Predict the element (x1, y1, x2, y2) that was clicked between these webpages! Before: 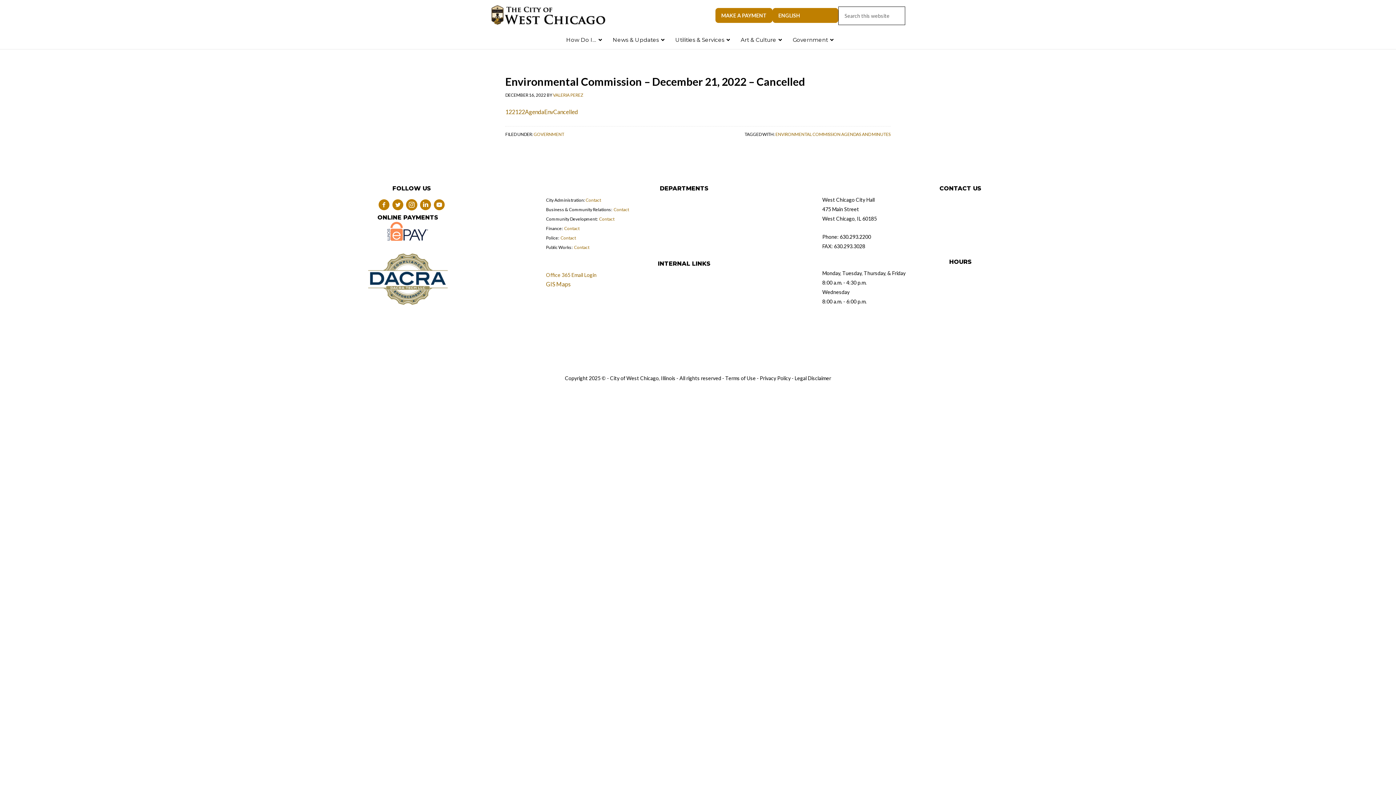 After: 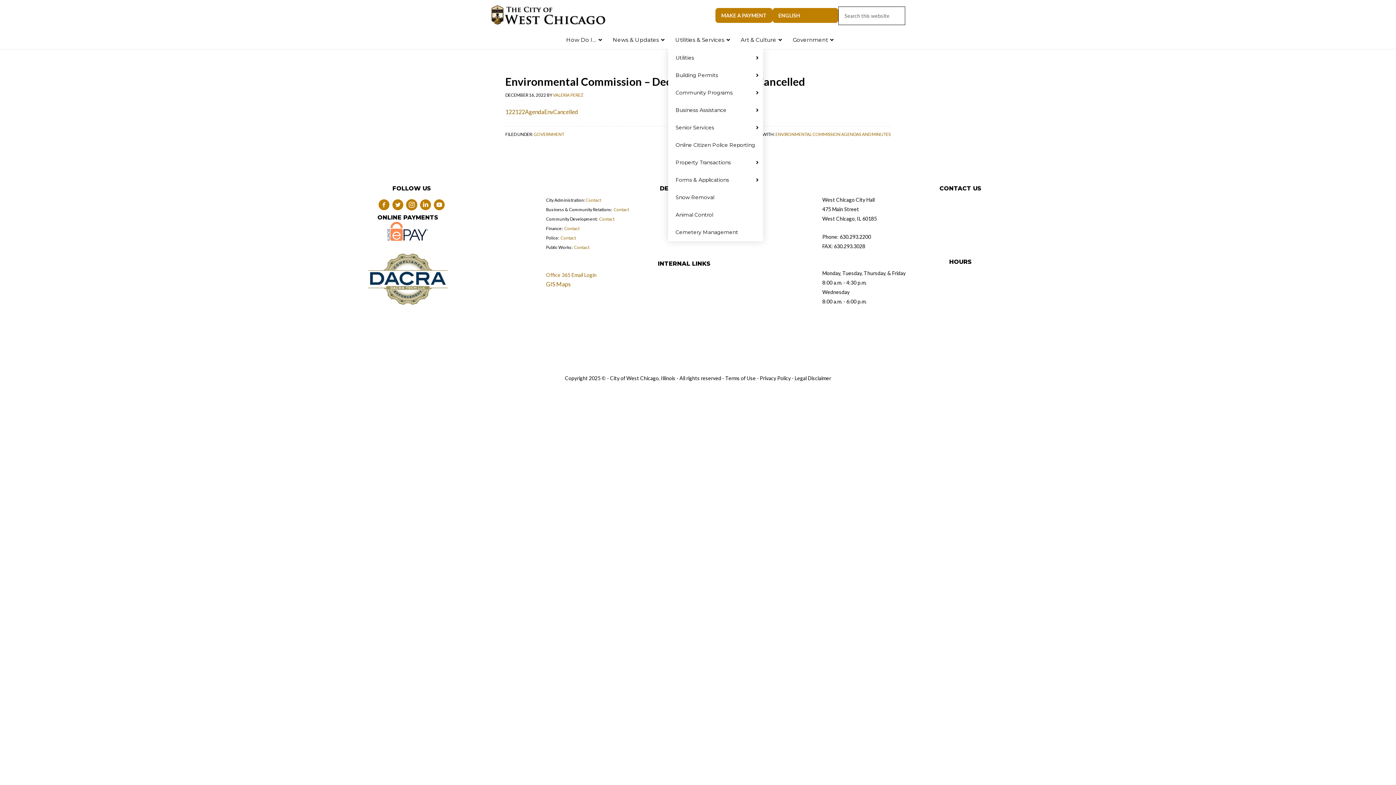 Action: bbox: (668, 30, 733, 48) label: Utilities & Services